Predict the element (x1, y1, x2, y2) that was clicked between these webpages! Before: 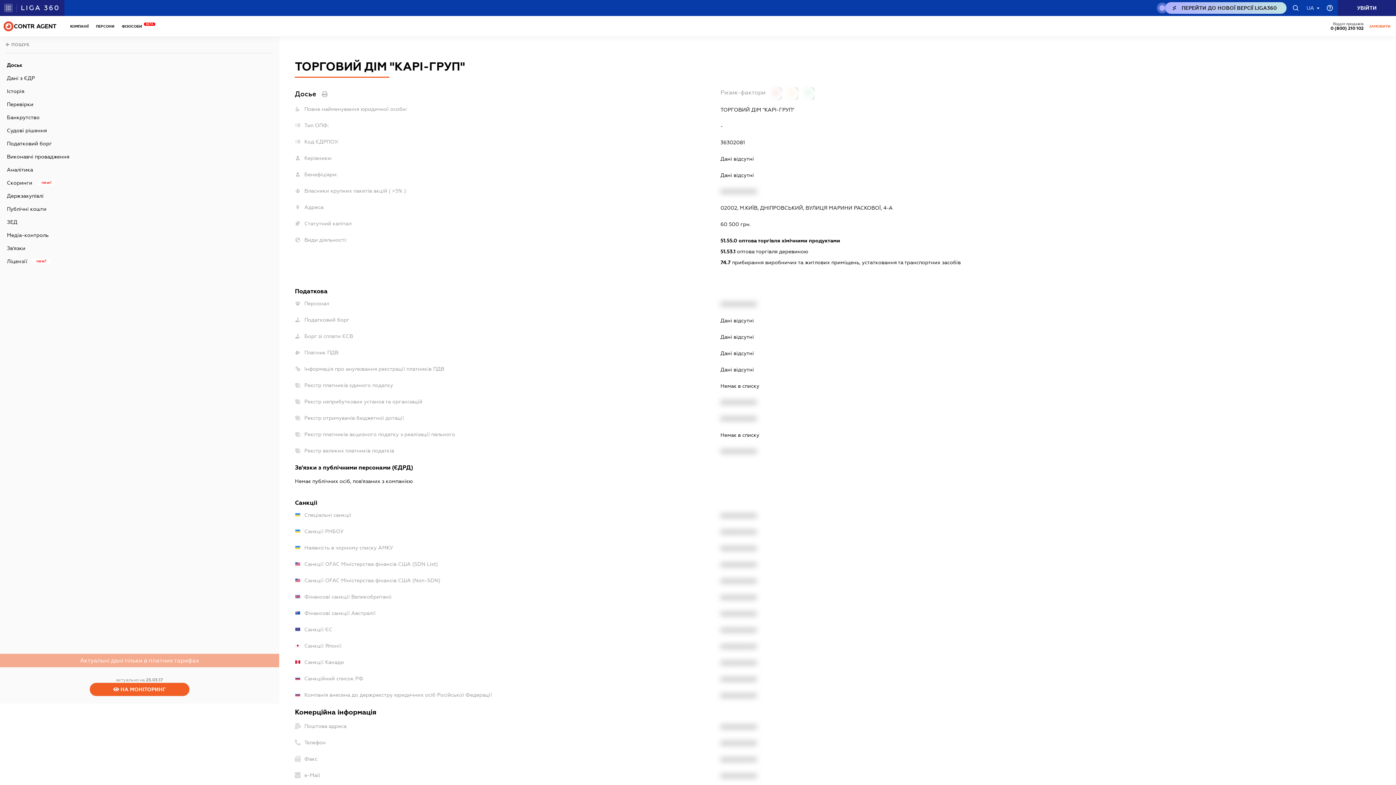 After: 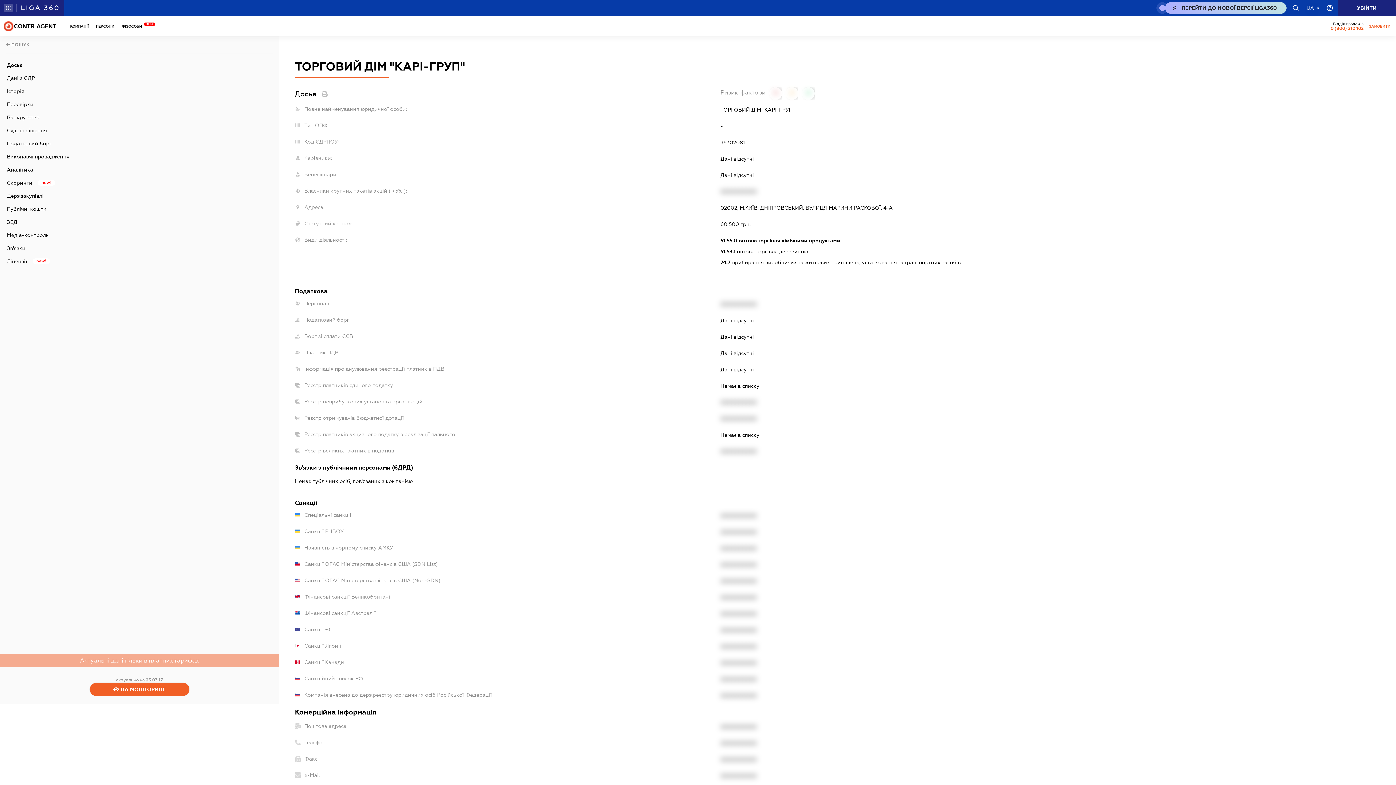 Action: label: 0 (800) 210 102
caHeader.contact bbox: (1312, 21, 1347, 30)